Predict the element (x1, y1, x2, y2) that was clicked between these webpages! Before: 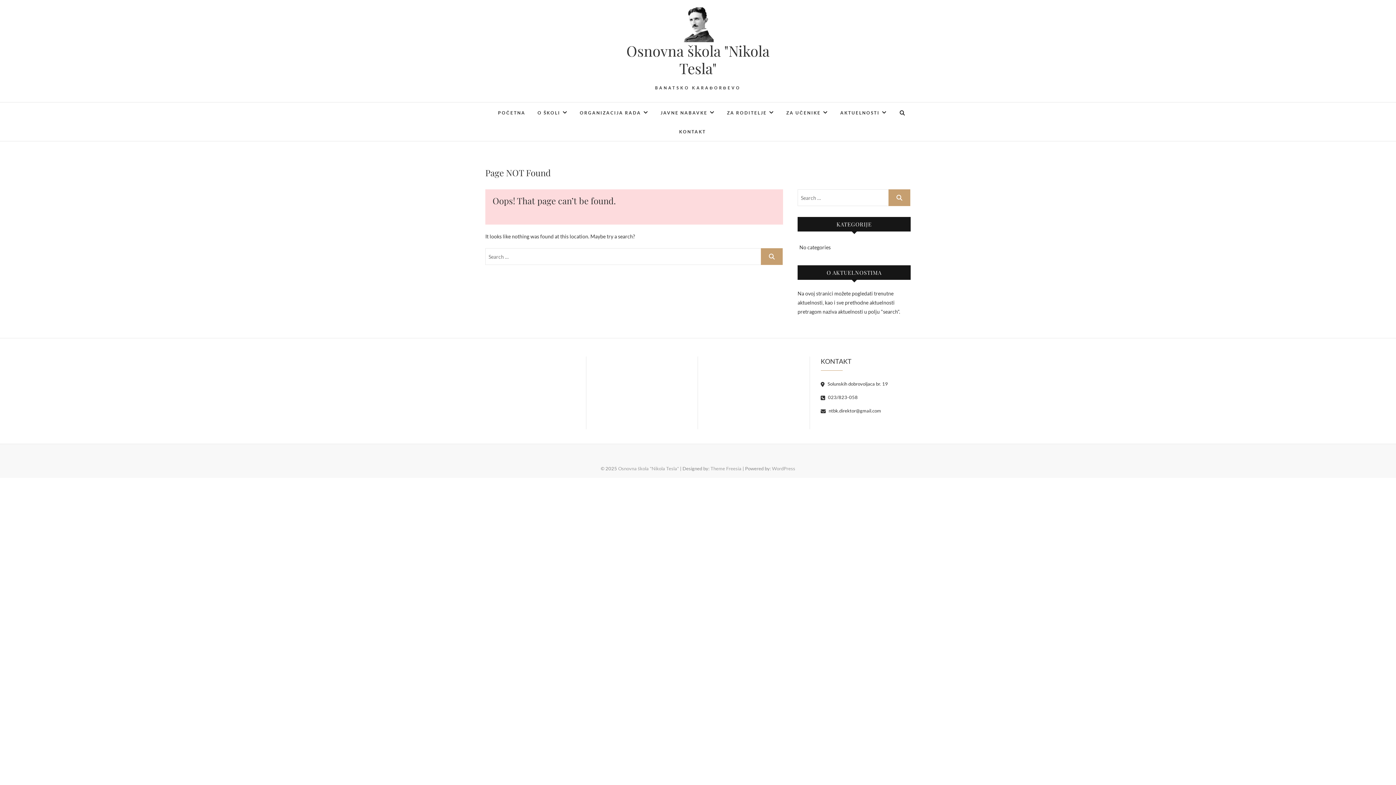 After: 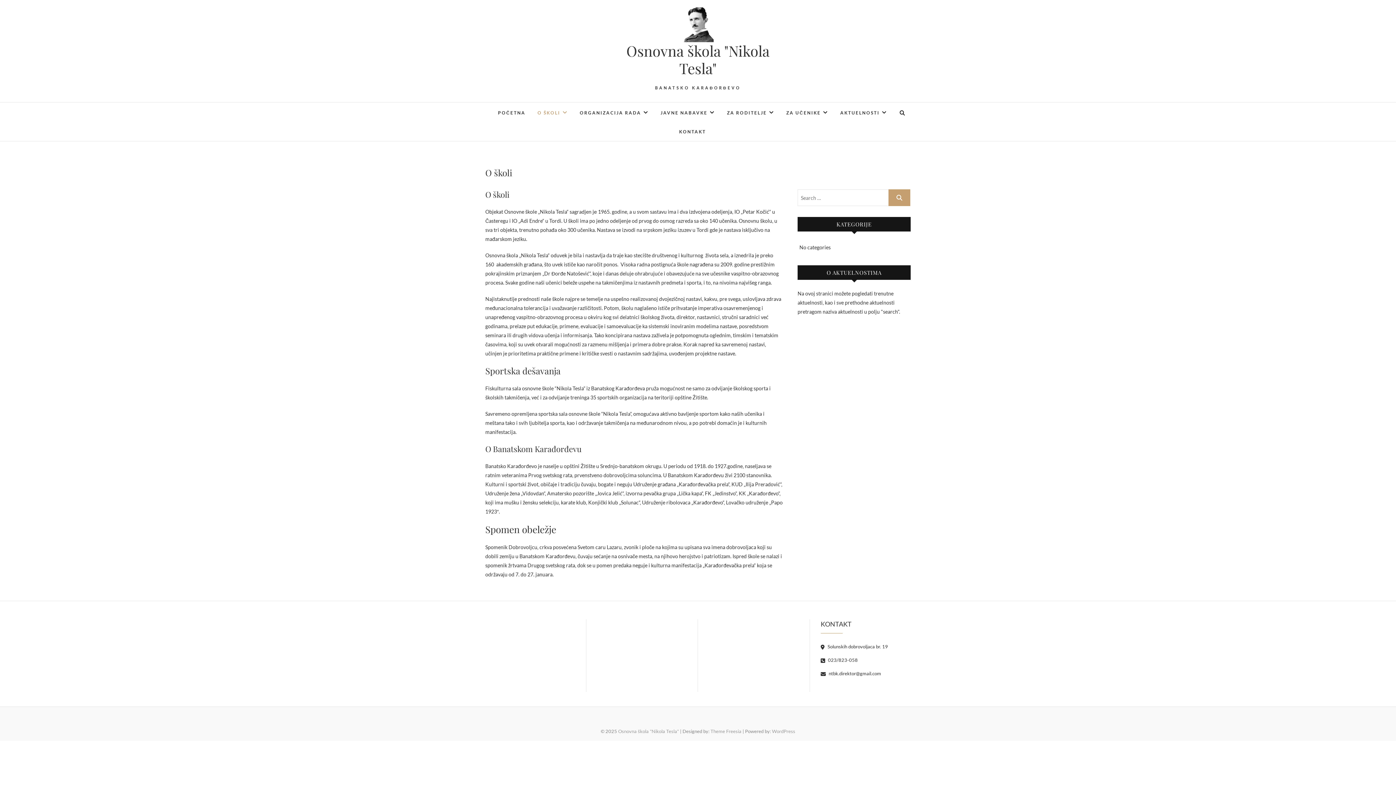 Action: bbox: (532, 102, 573, 122) label: O ŠKOLI